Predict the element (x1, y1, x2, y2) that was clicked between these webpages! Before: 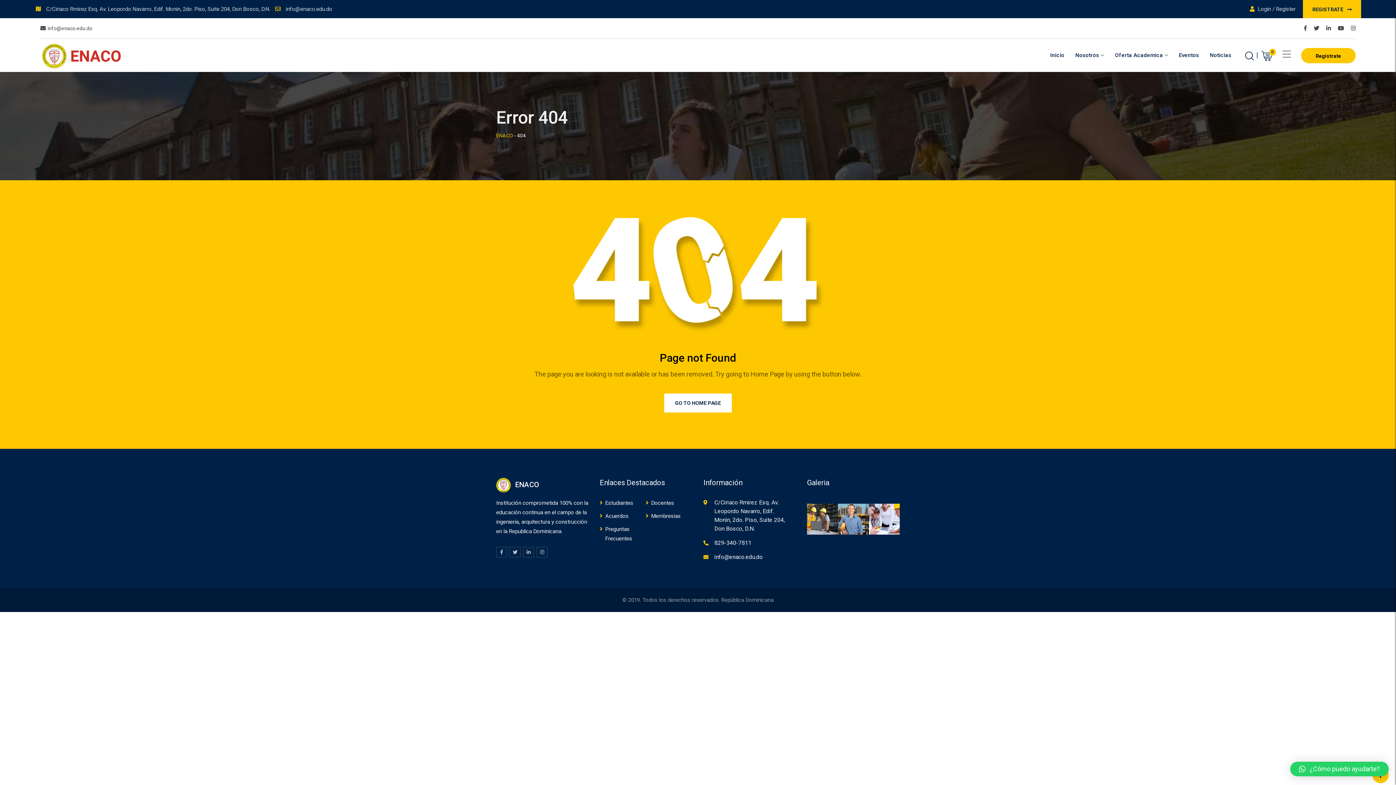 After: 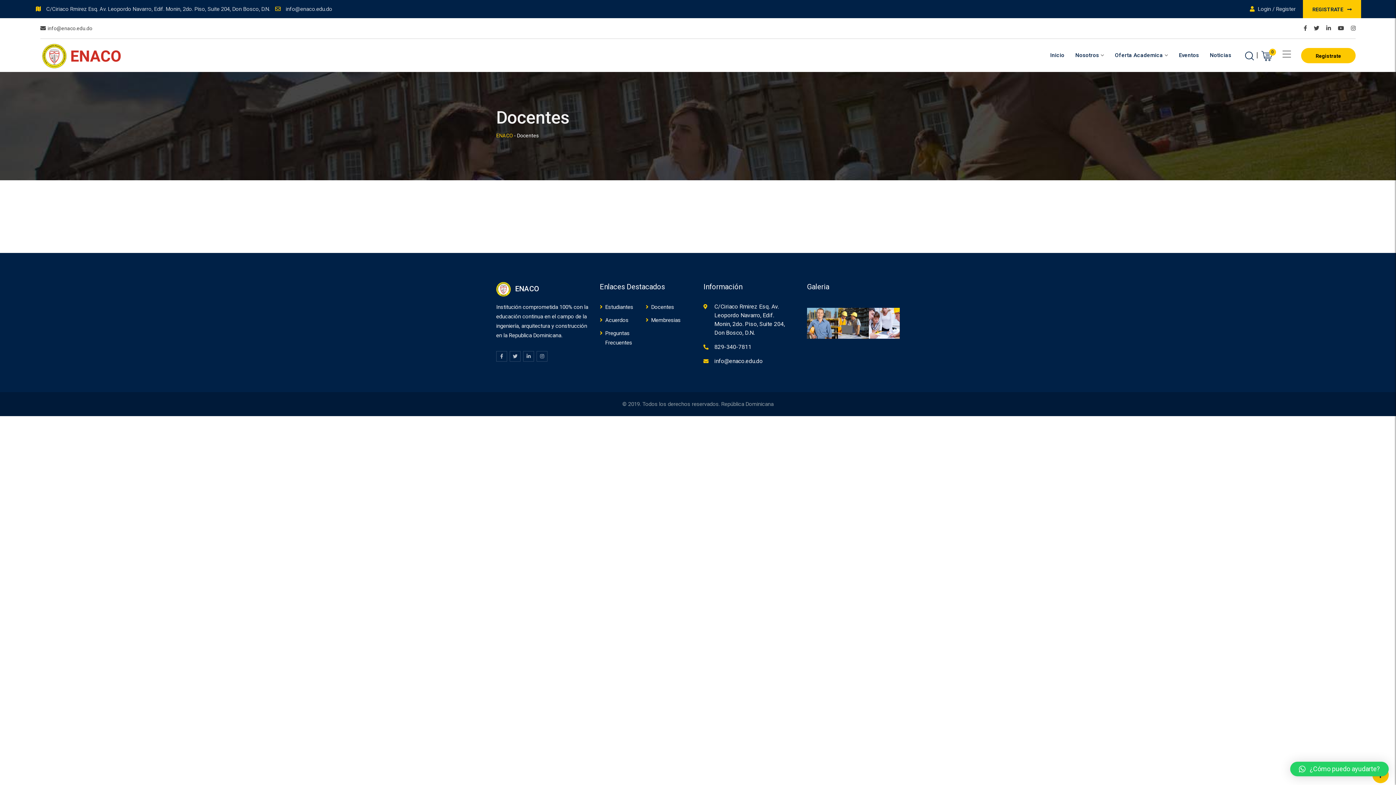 Action: label: Docentes bbox: (651, 500, 674, 506)